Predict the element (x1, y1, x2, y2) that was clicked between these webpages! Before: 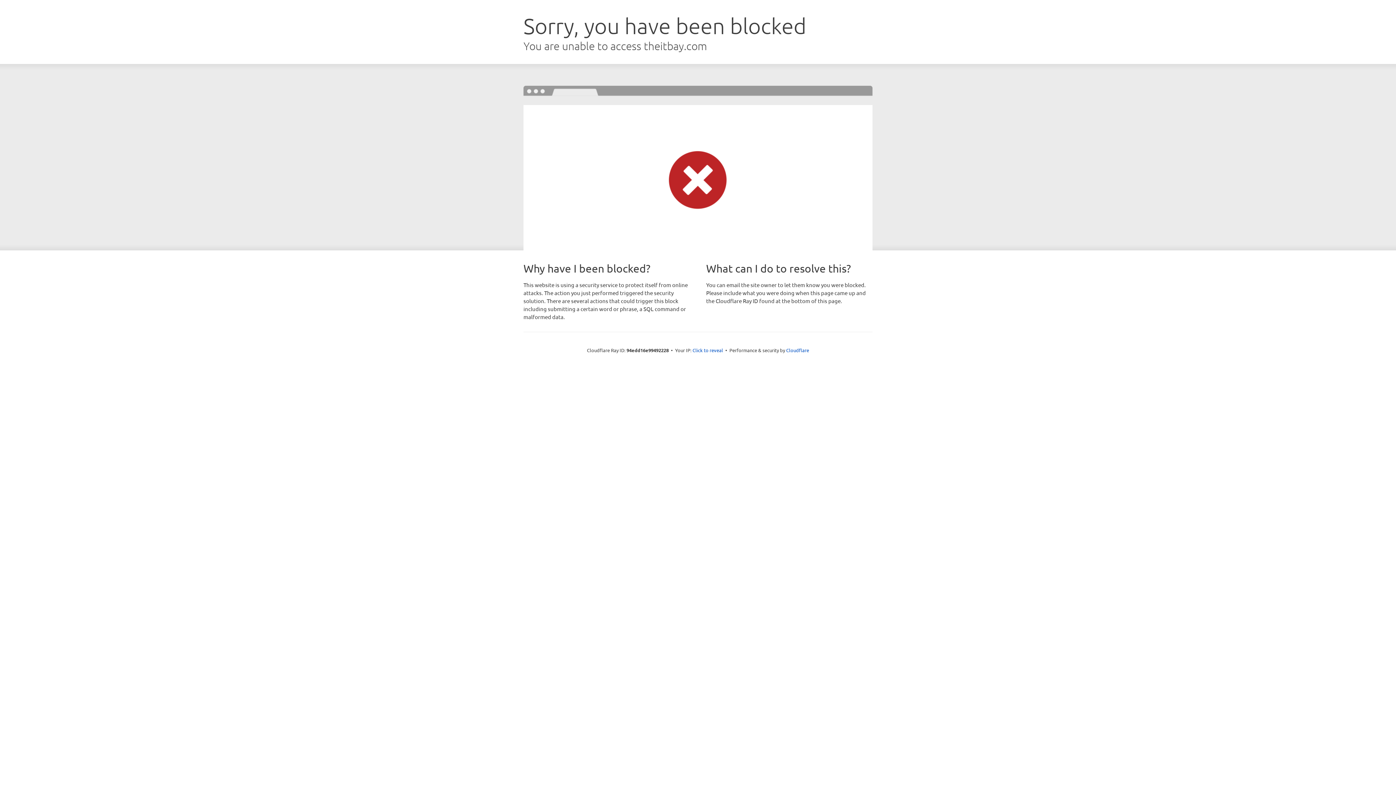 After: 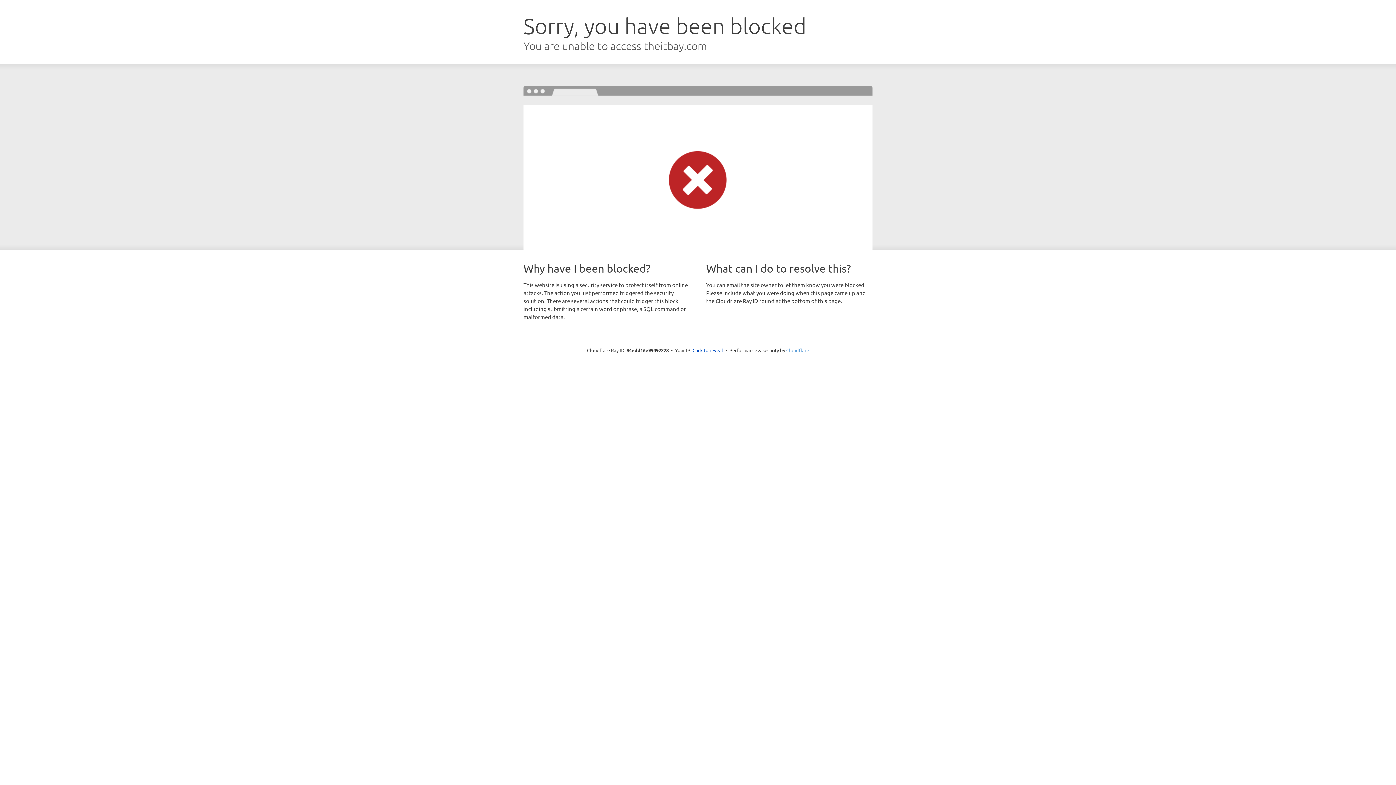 Action: label: Cloudflare bbox: (786, 347, 809, 353)